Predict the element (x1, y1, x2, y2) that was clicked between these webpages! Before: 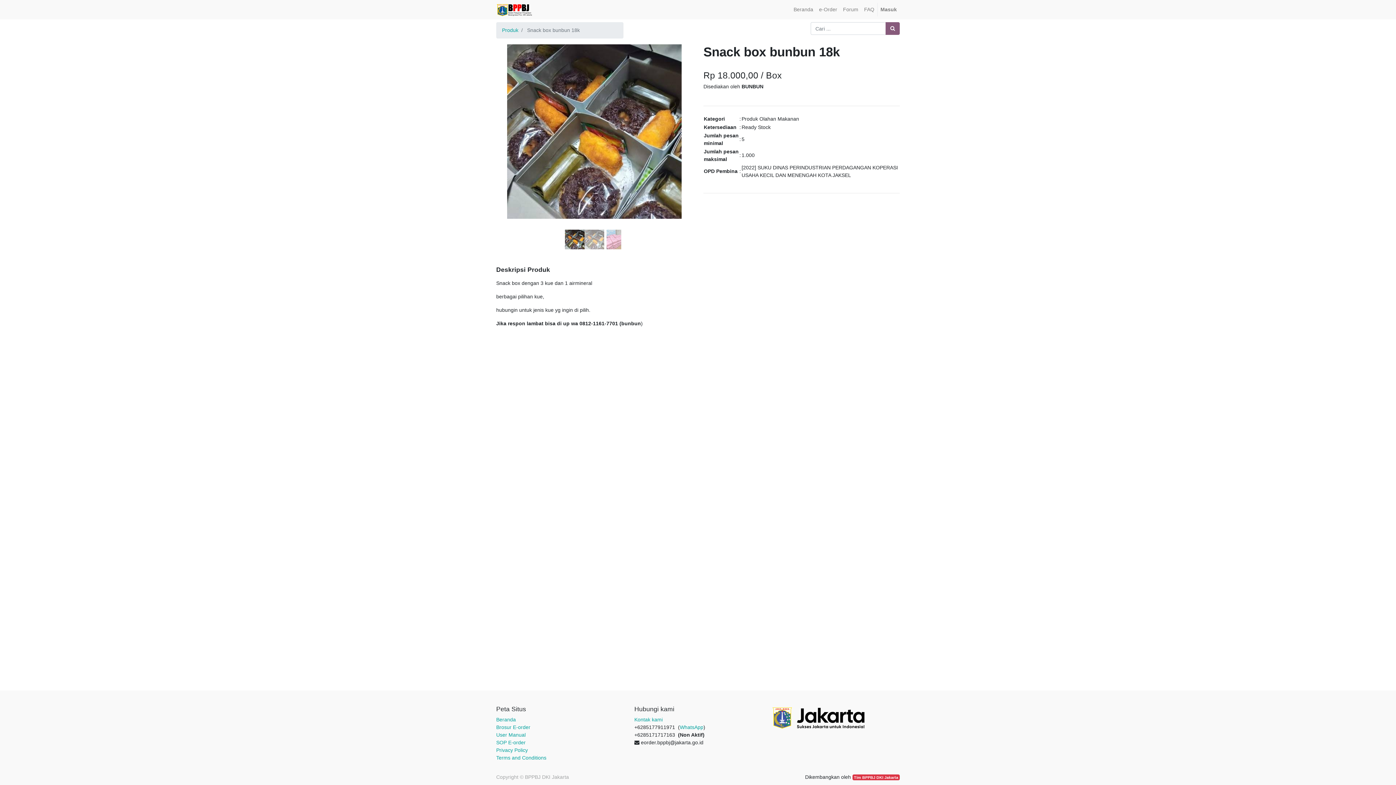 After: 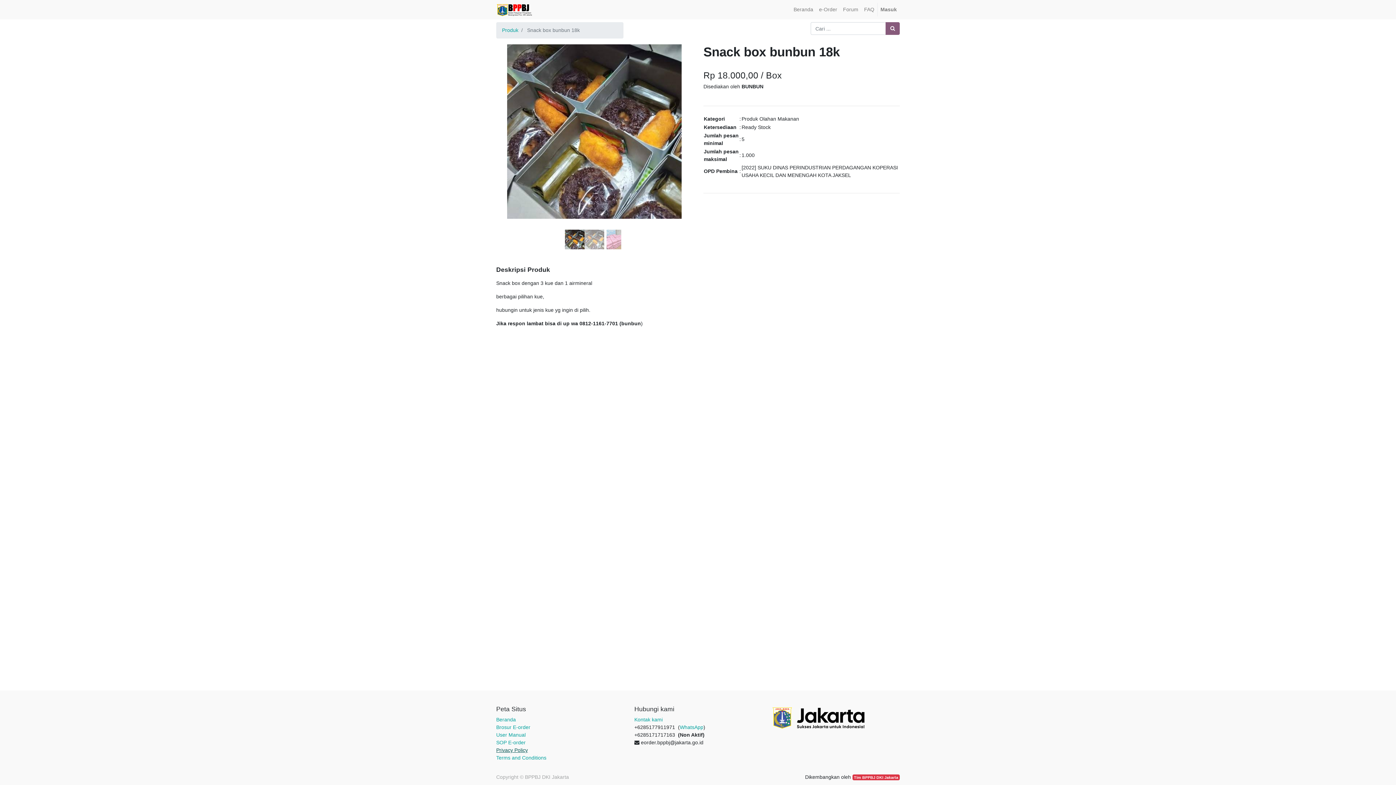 Action: bbox: (496, 747, 528, 753) label: Privacy Policy